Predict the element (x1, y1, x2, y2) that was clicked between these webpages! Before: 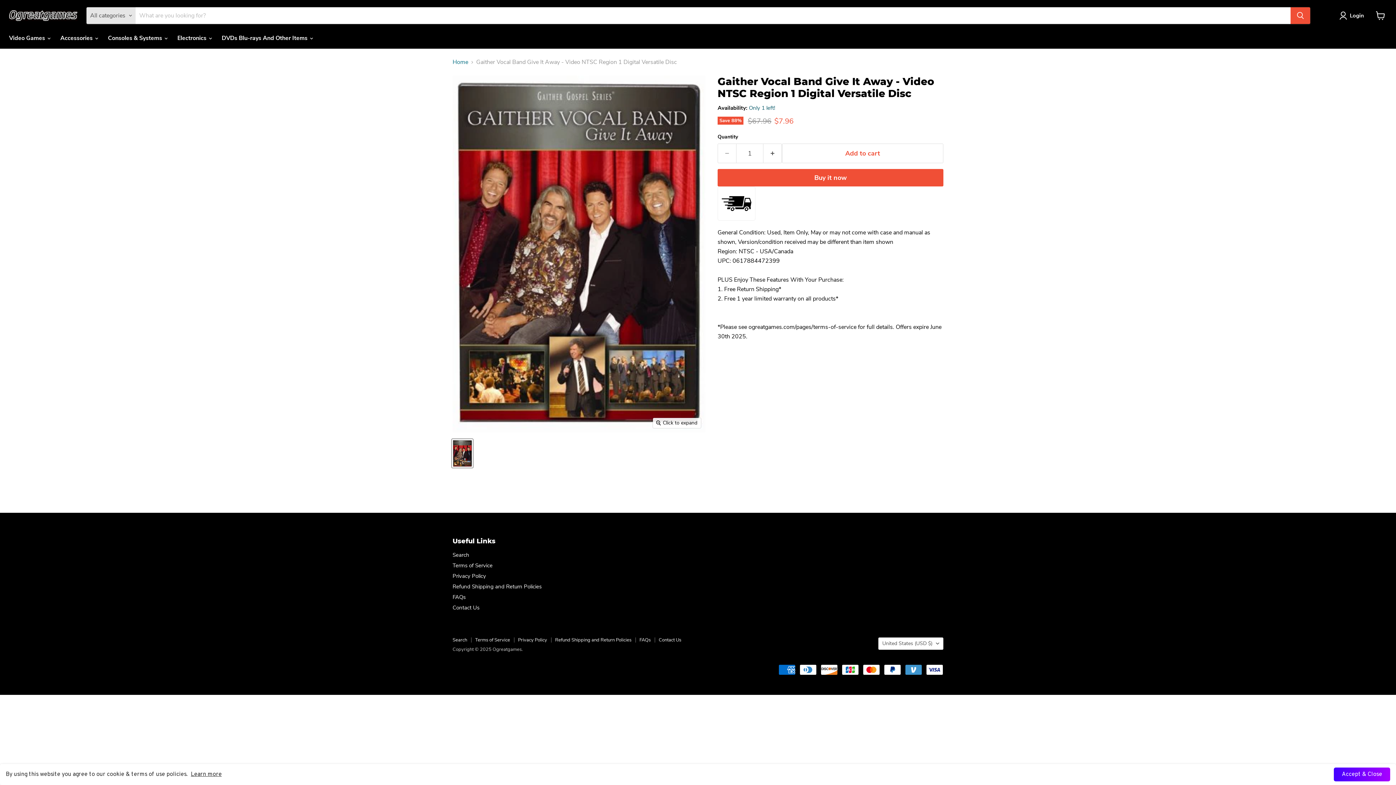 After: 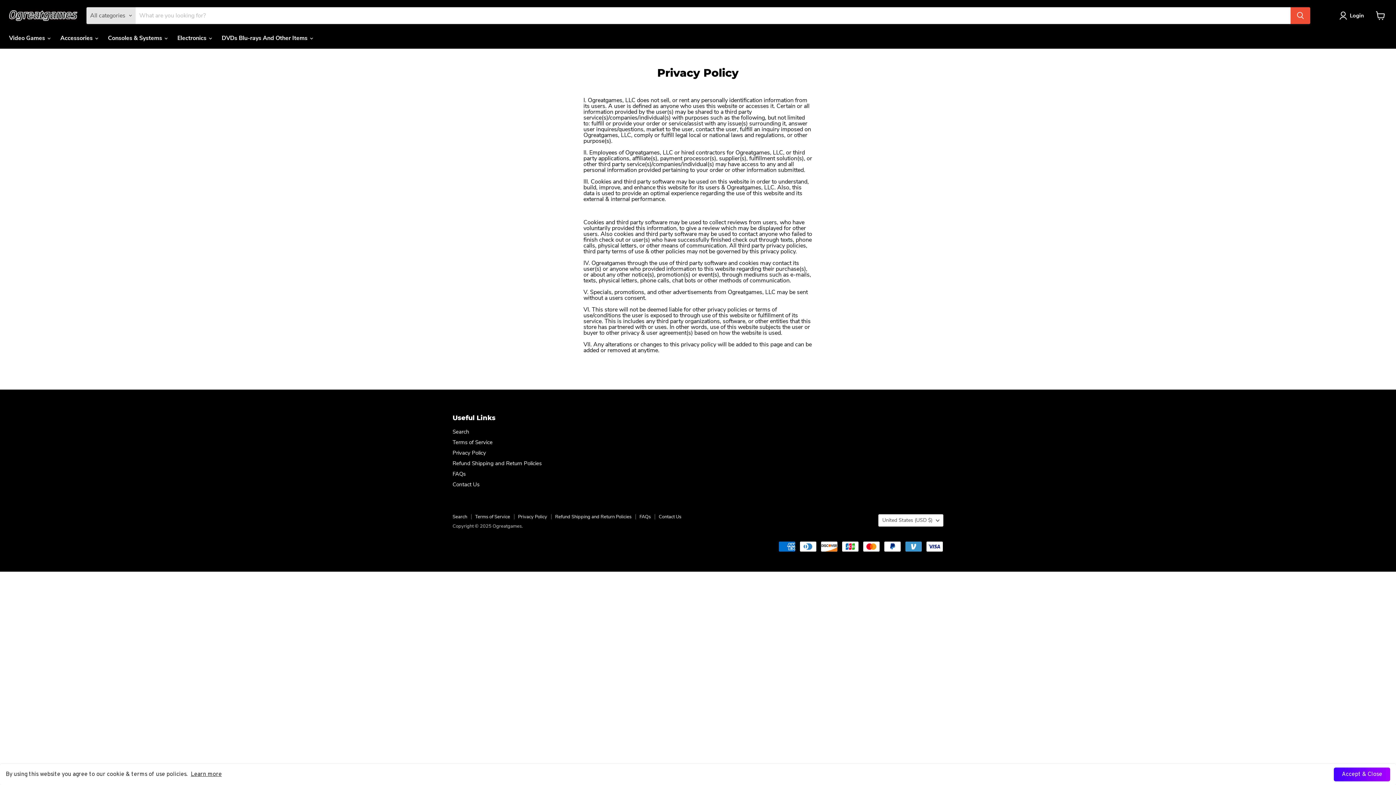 Action: bbox: (518, 637, 547, 643) label: Privacy Policy